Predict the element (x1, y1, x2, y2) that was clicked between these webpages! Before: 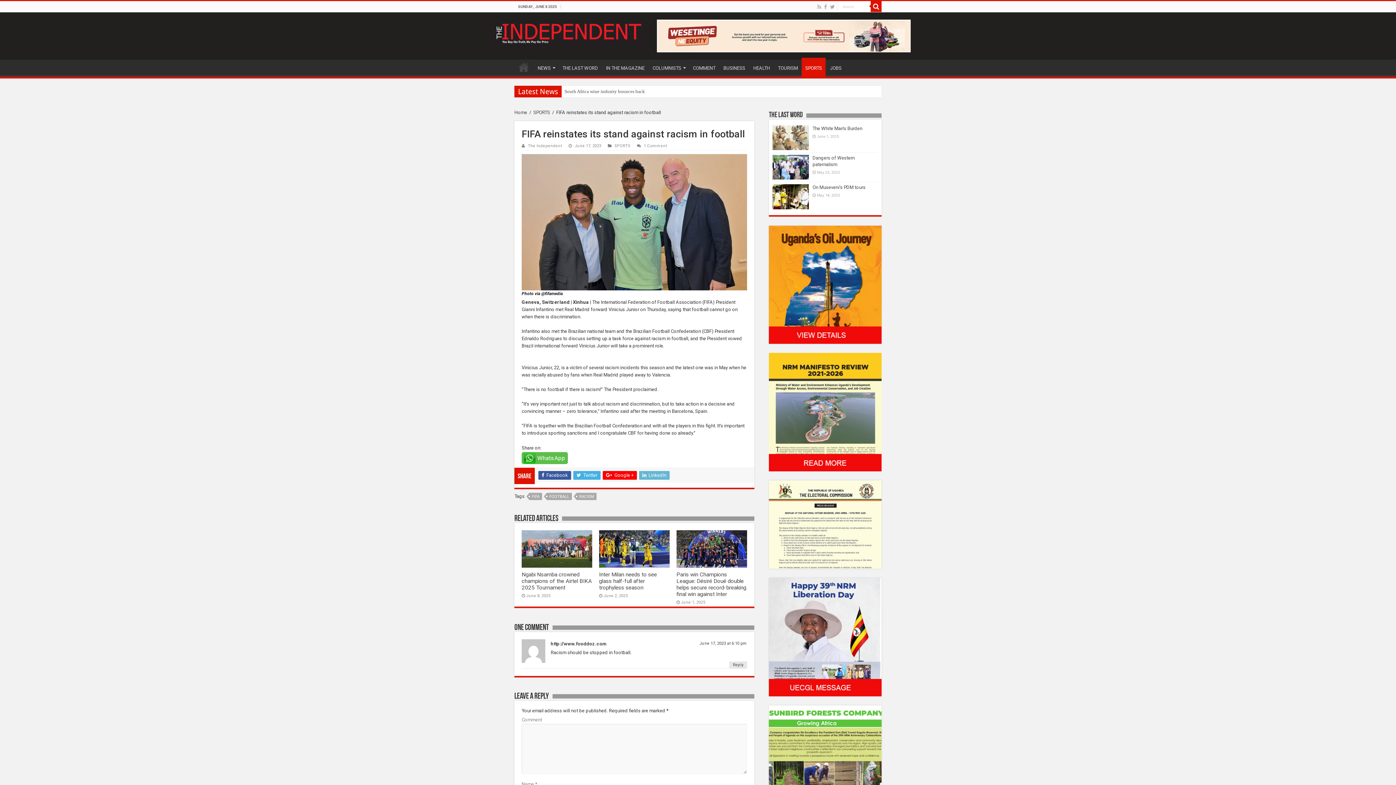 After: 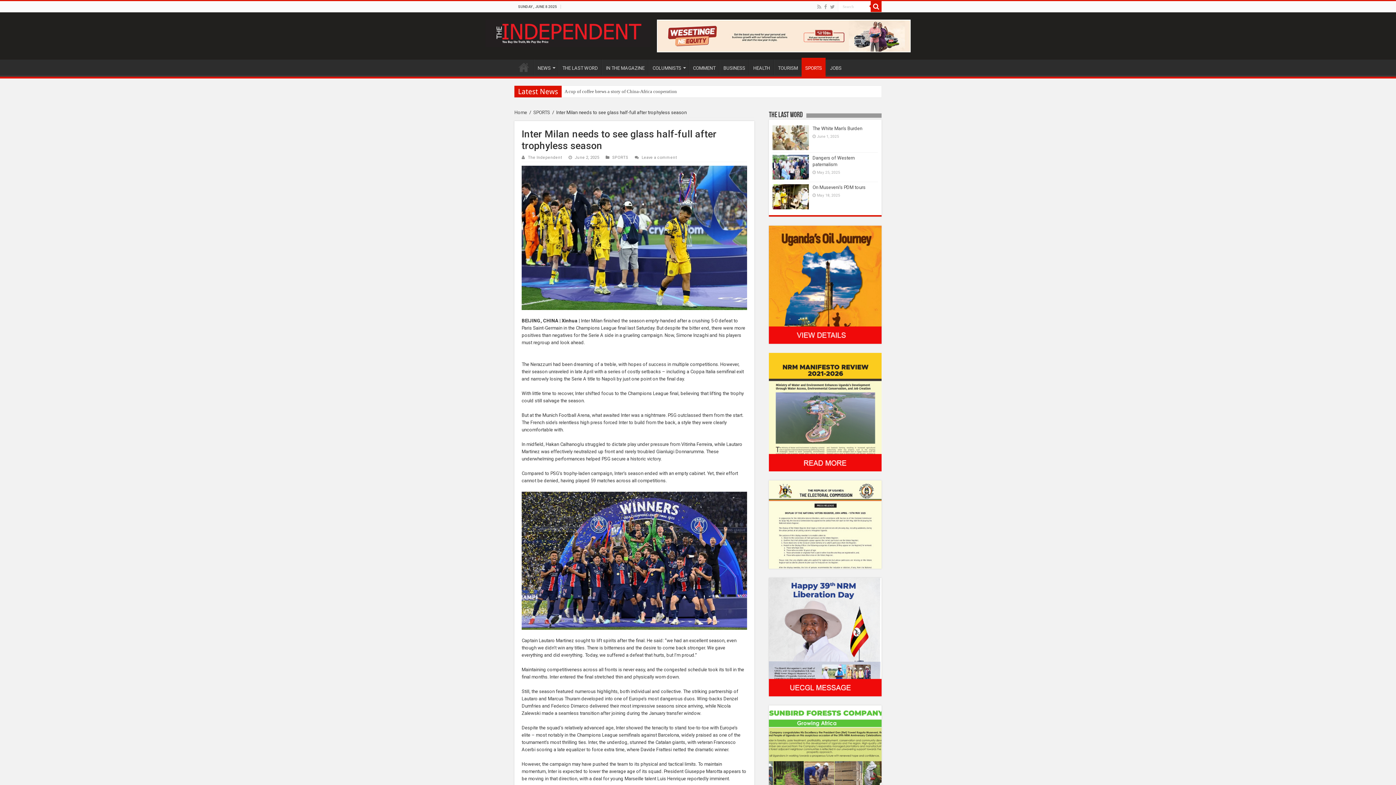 Action: bbox: (599, 530, 669, 568) label:  